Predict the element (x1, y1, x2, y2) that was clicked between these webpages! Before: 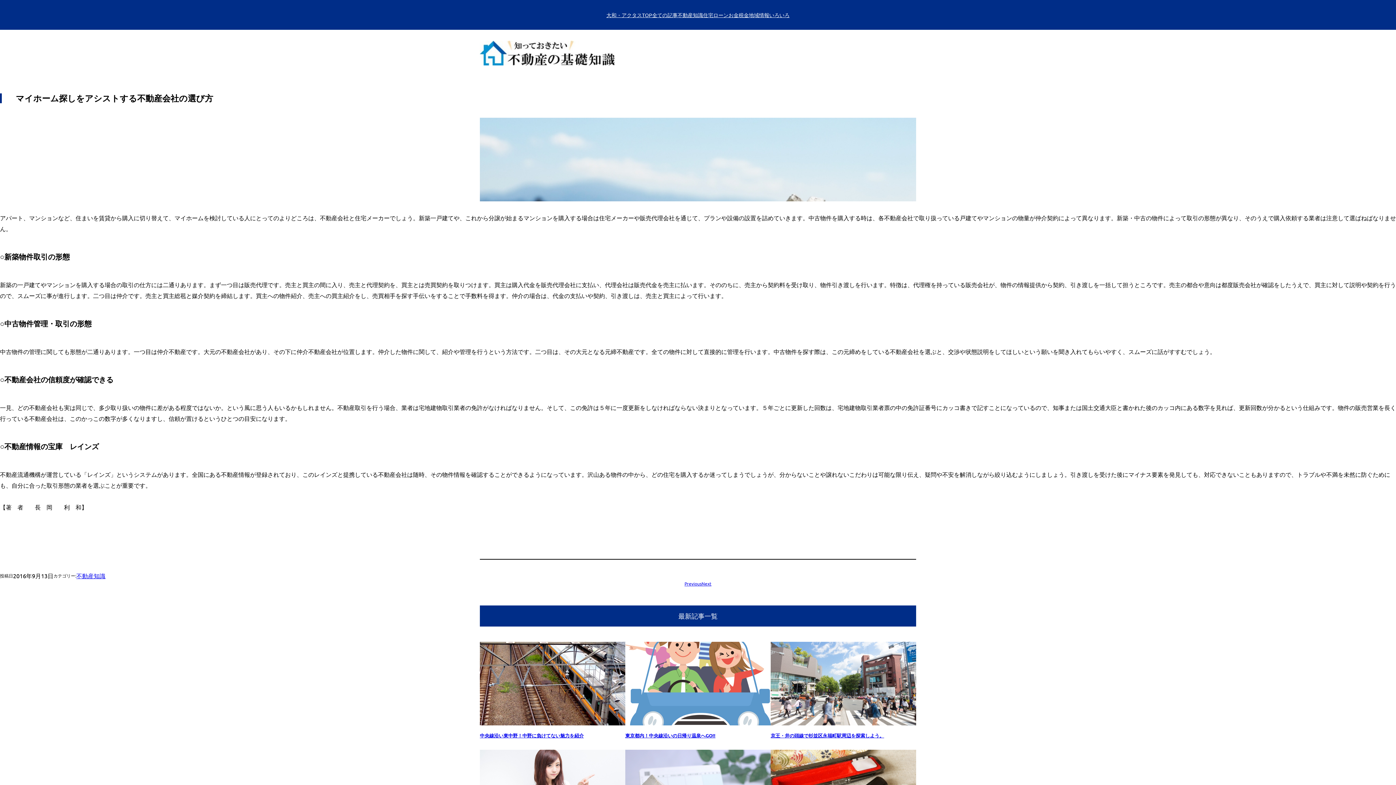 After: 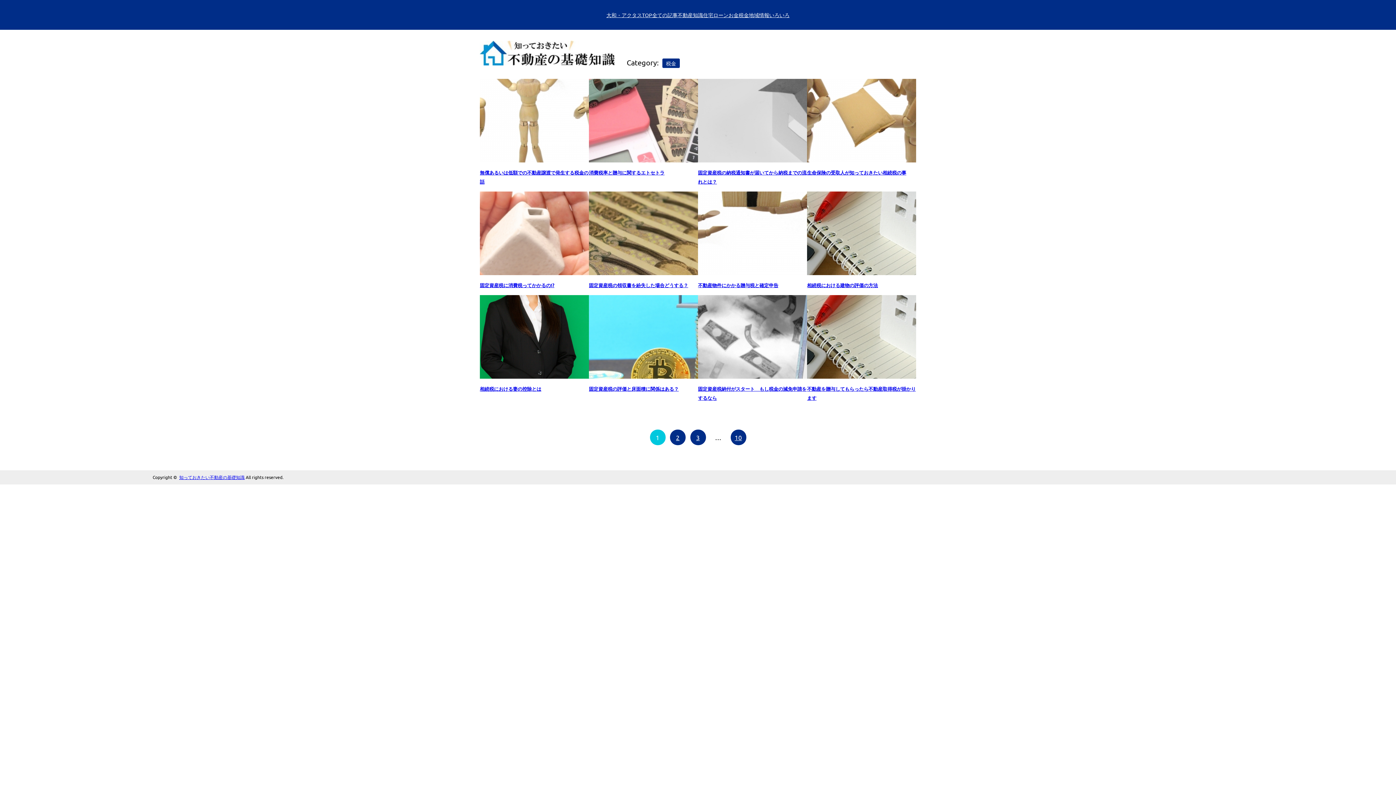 Action: label: 税金 bbox: (738, 10, 749, 18)